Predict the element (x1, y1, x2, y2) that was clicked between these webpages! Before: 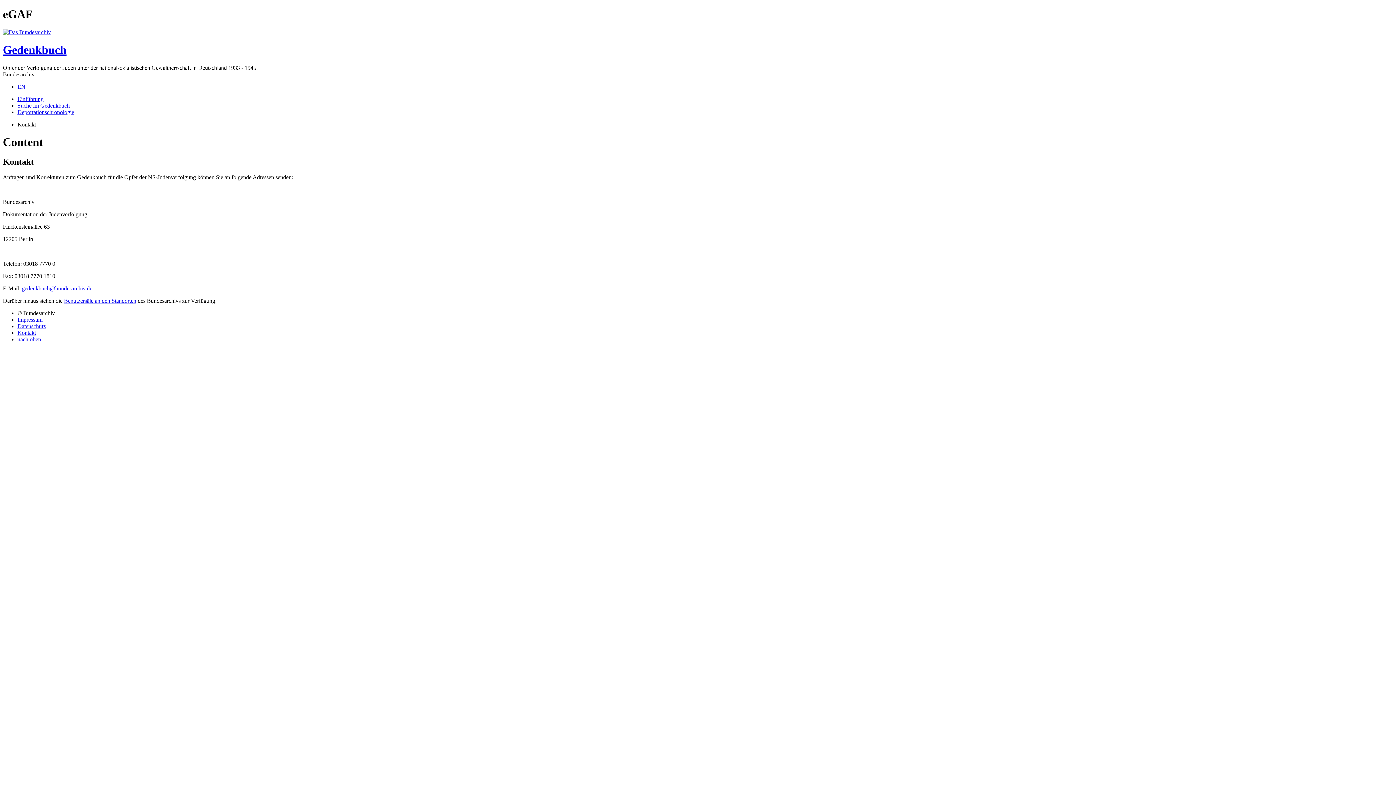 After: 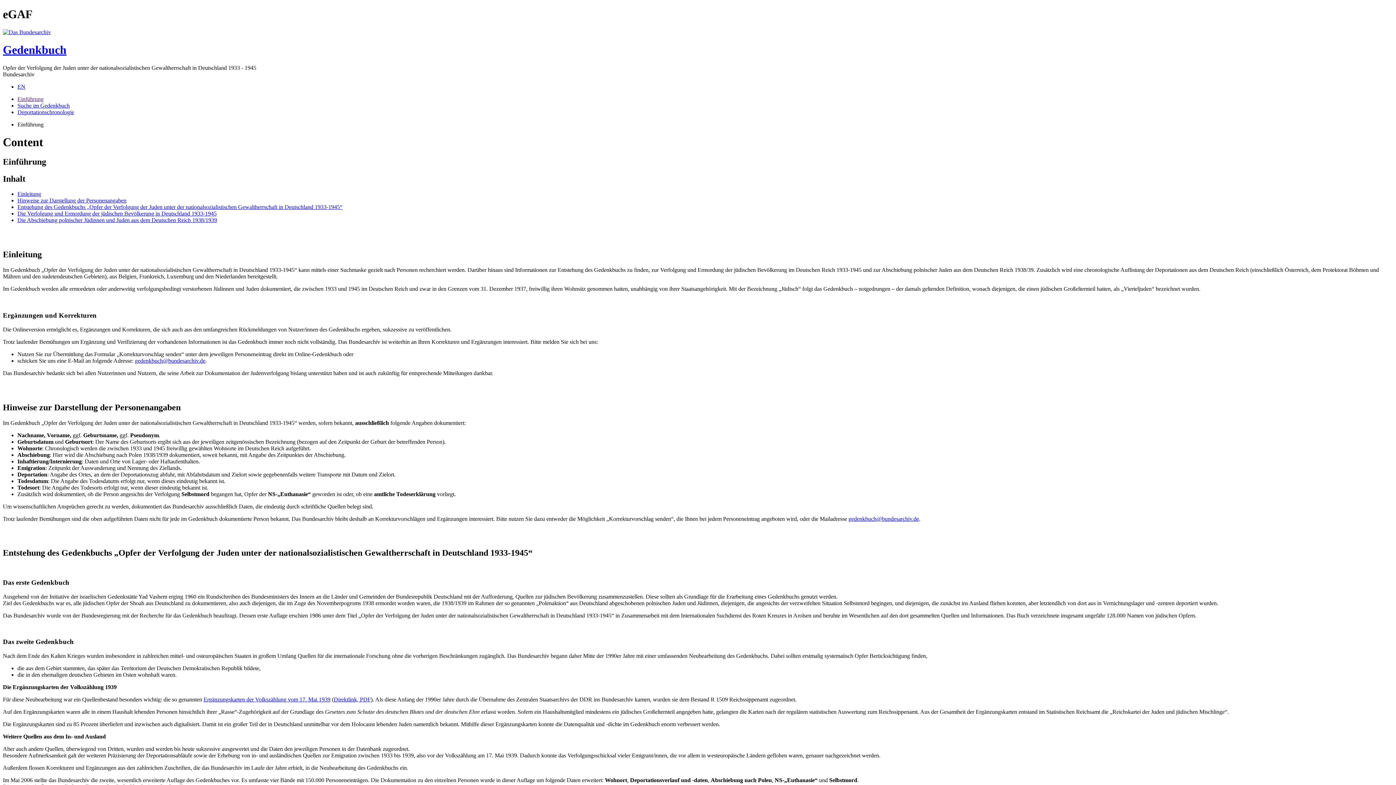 Action: bbox: (17, 95, 43, 102) label: Einführung